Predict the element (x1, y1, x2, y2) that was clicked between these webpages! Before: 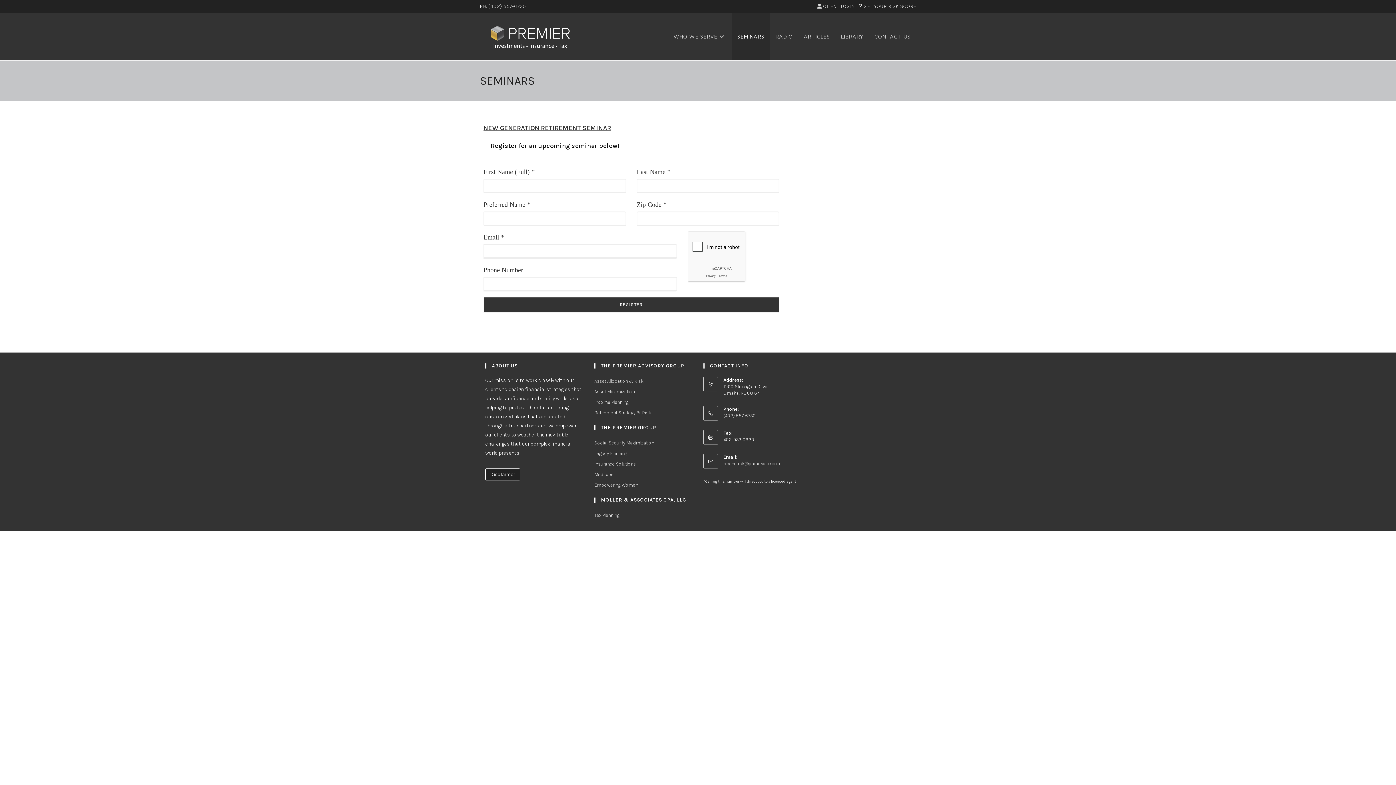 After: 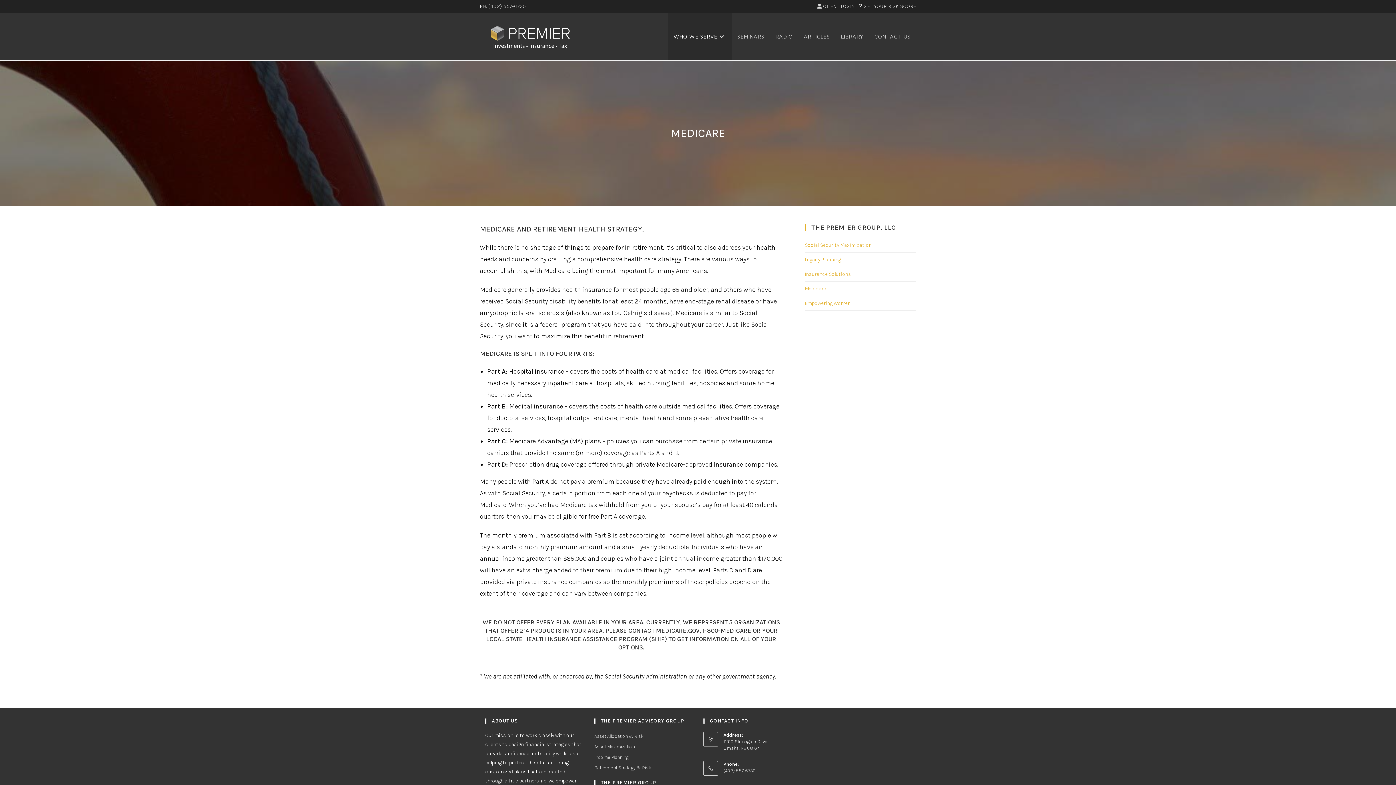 Action: label: Medicare bbox: (594, 472, 613, 477)